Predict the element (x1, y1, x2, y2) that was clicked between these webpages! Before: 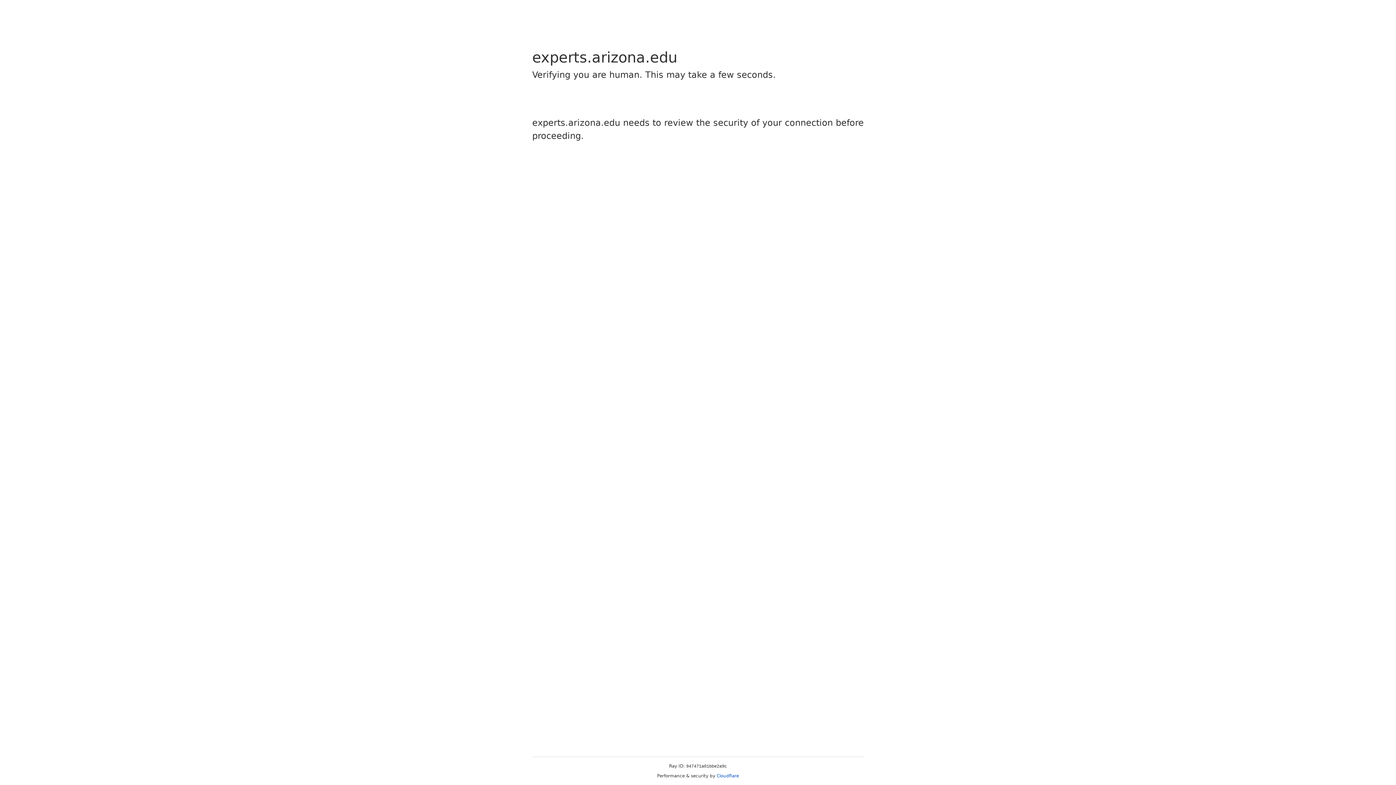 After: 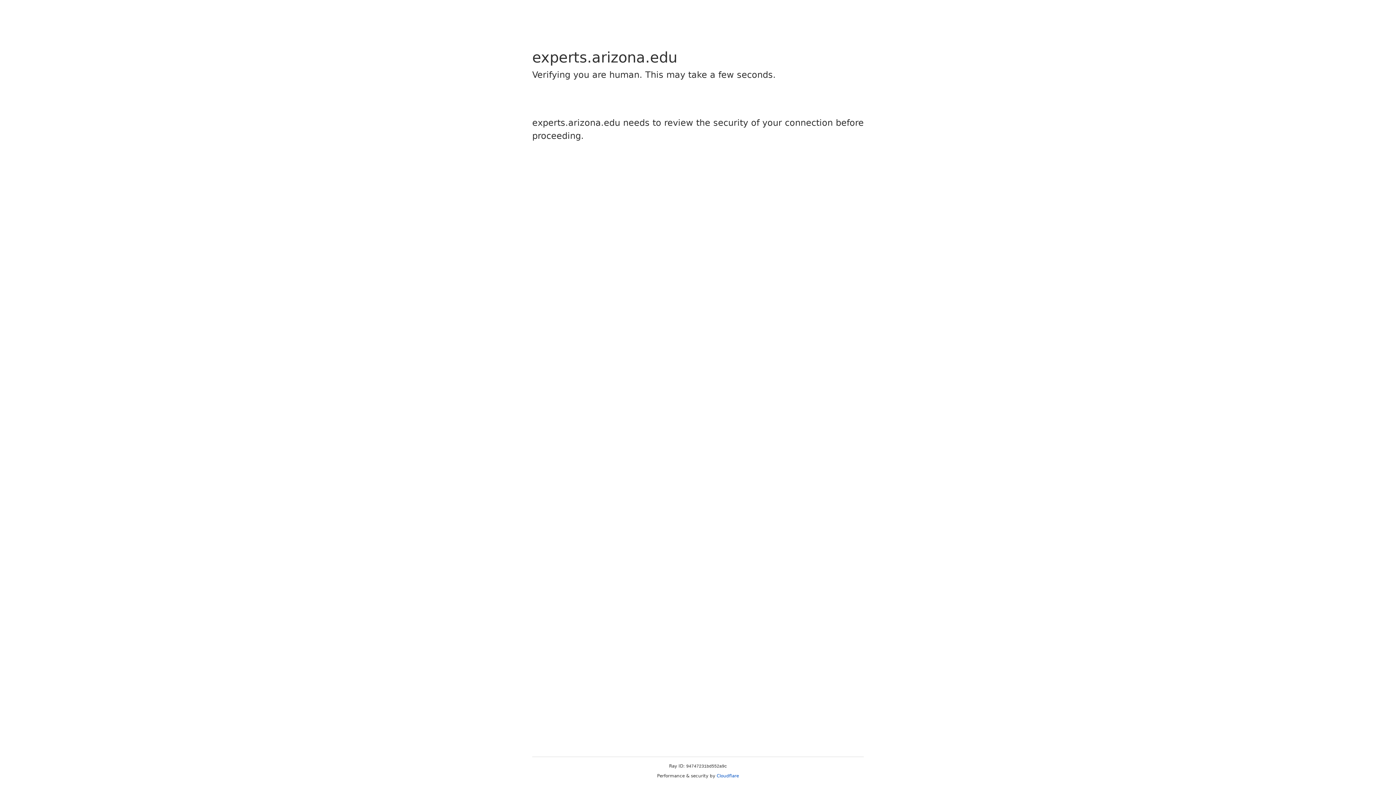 Action: label: Cloudflare bbox: (716, 773, 739, 778)